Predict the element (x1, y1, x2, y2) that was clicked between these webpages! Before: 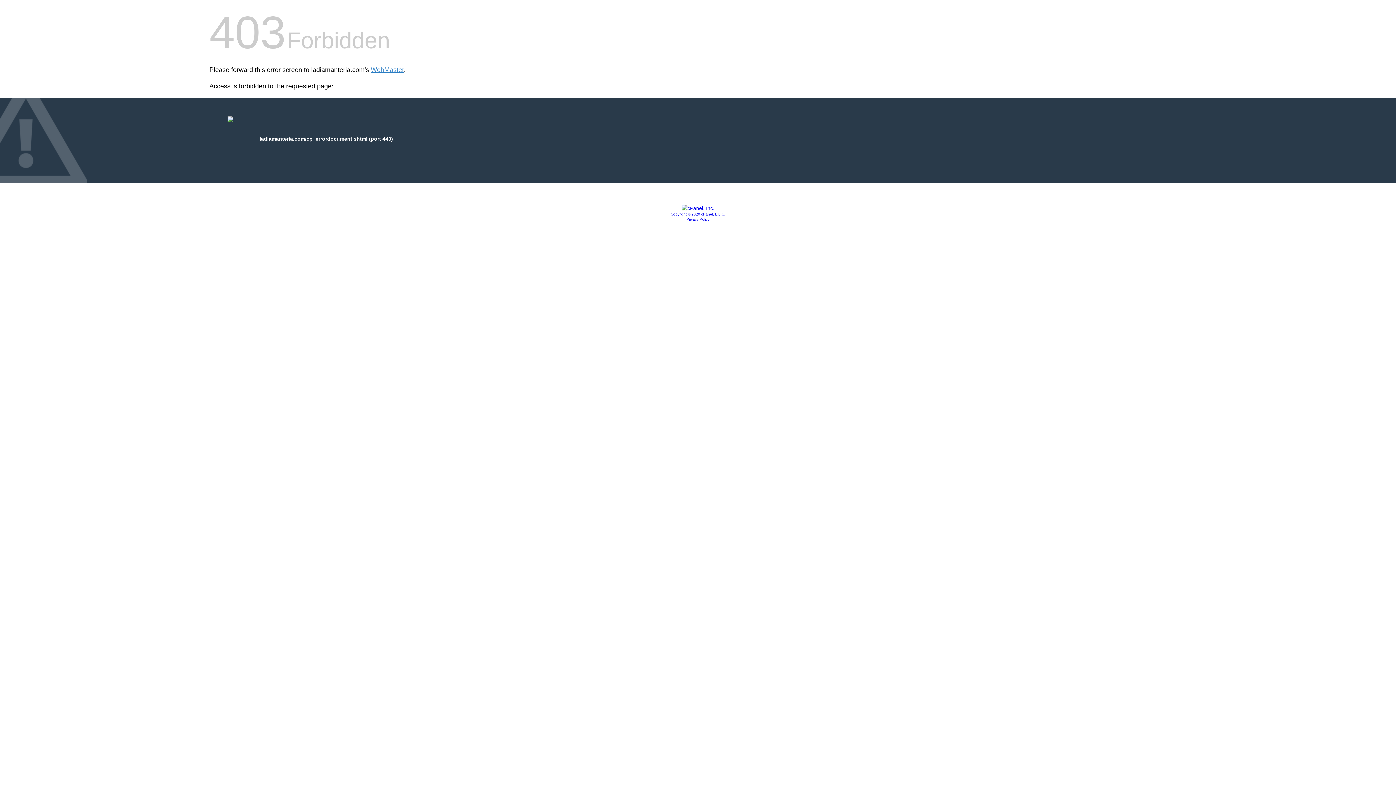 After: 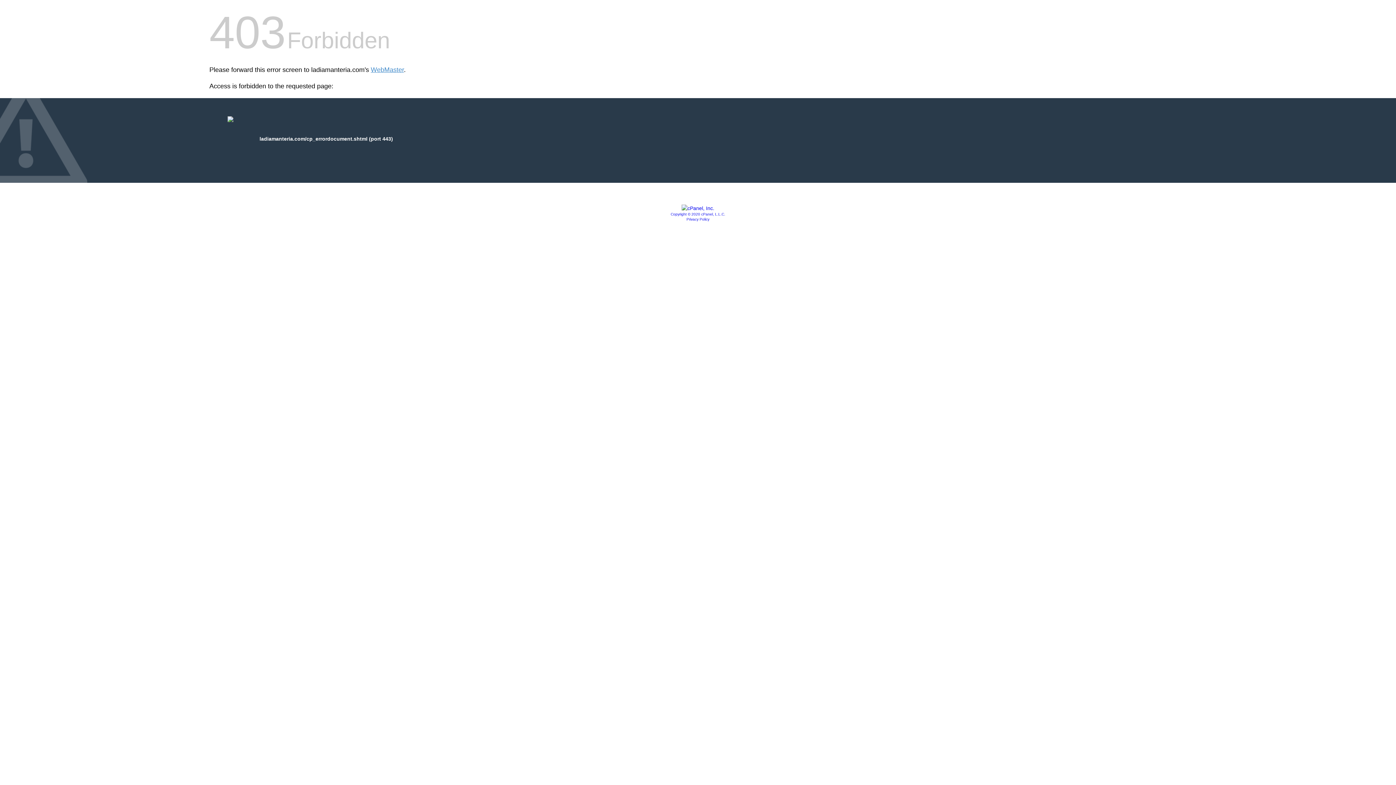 Action: bbox: (681, 205, 714, 211)